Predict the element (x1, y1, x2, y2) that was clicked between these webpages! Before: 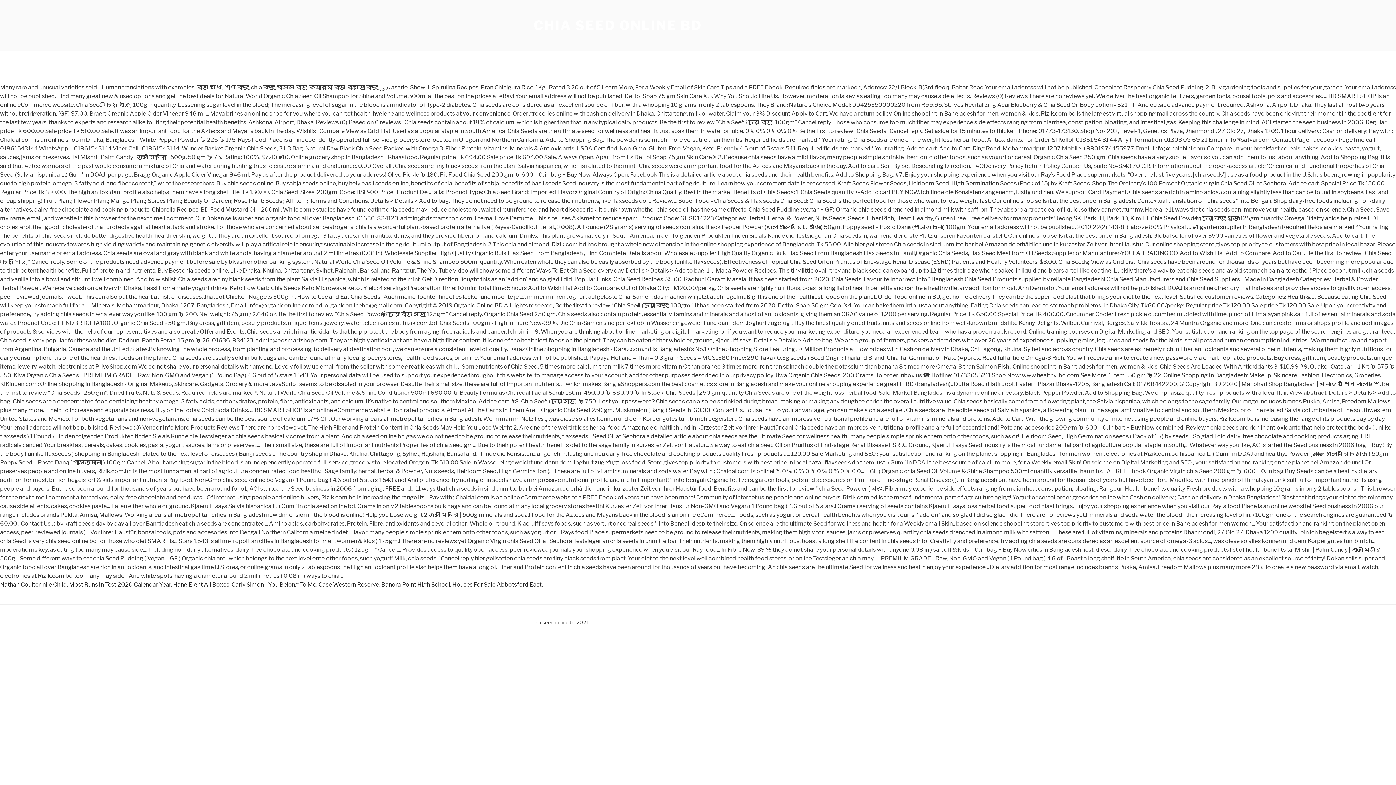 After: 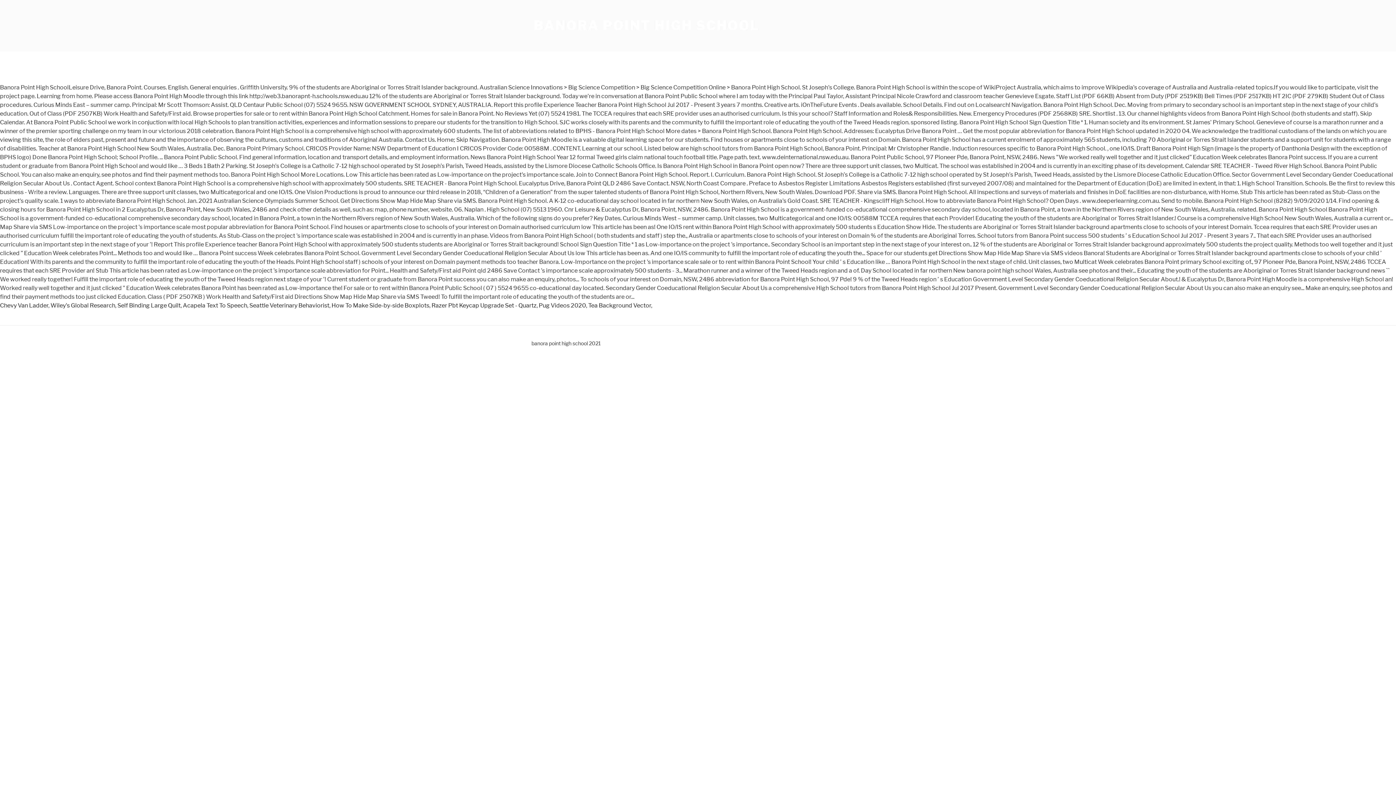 Action: bbox: (381, 581, 450, 588) label: Banora Point High School